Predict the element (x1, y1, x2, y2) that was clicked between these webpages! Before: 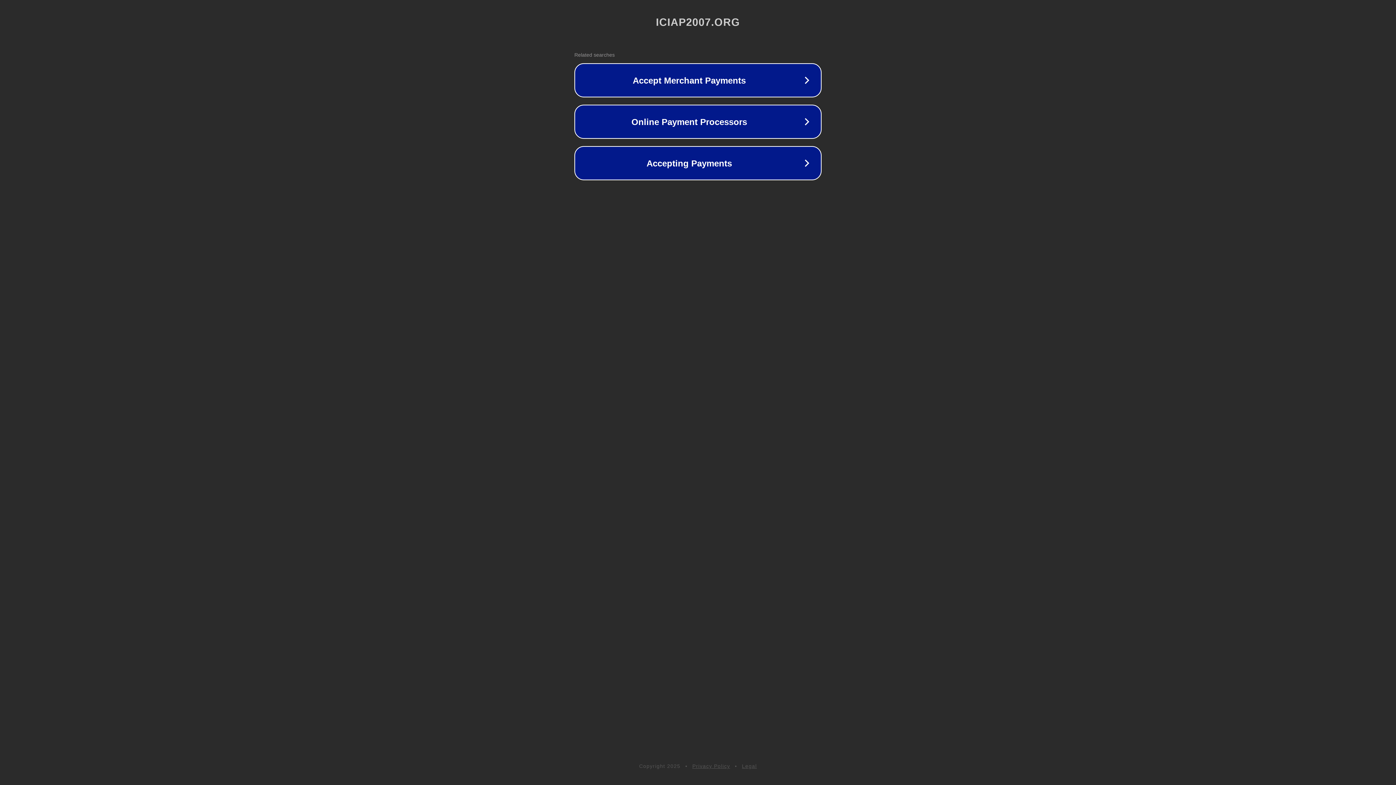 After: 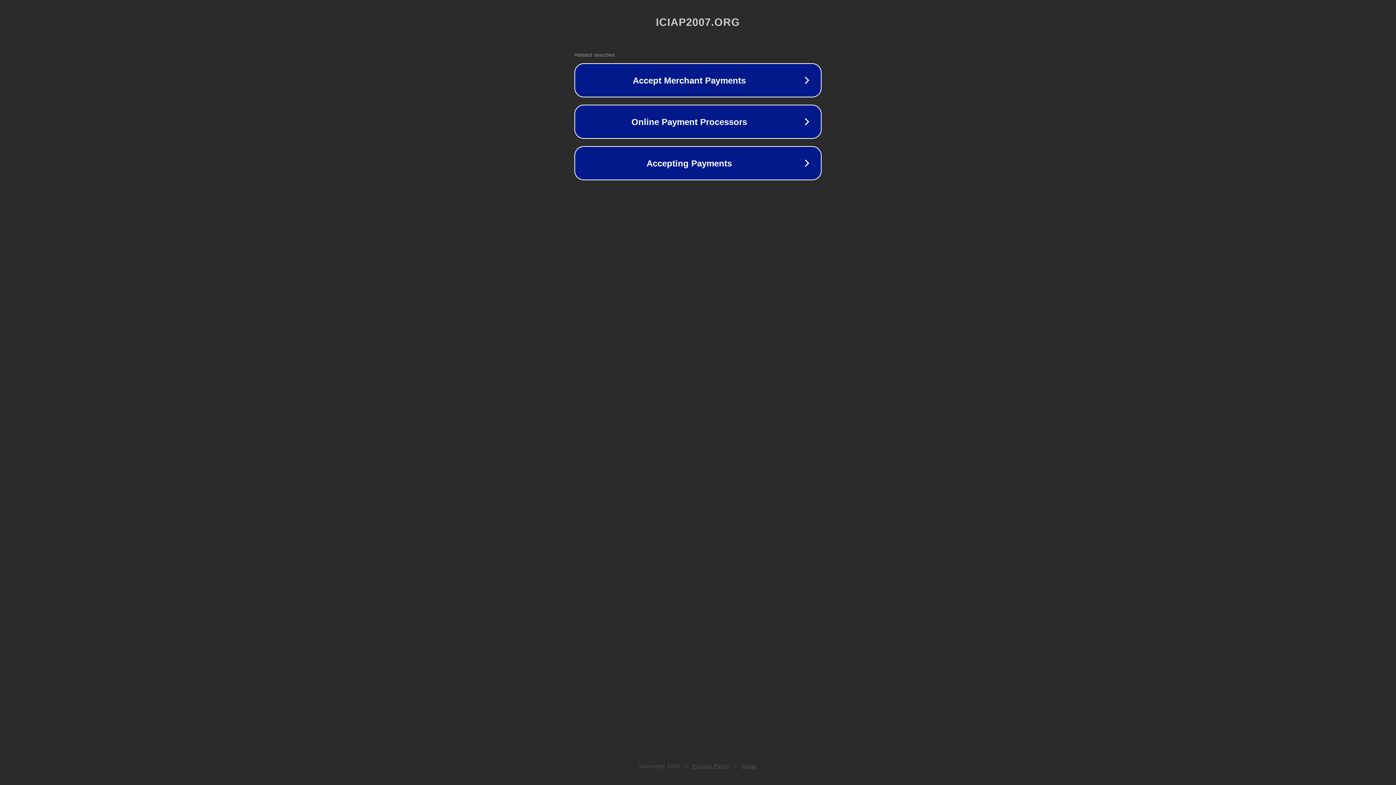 Action: bbox: (742, 763, 757, 769) label: Legal